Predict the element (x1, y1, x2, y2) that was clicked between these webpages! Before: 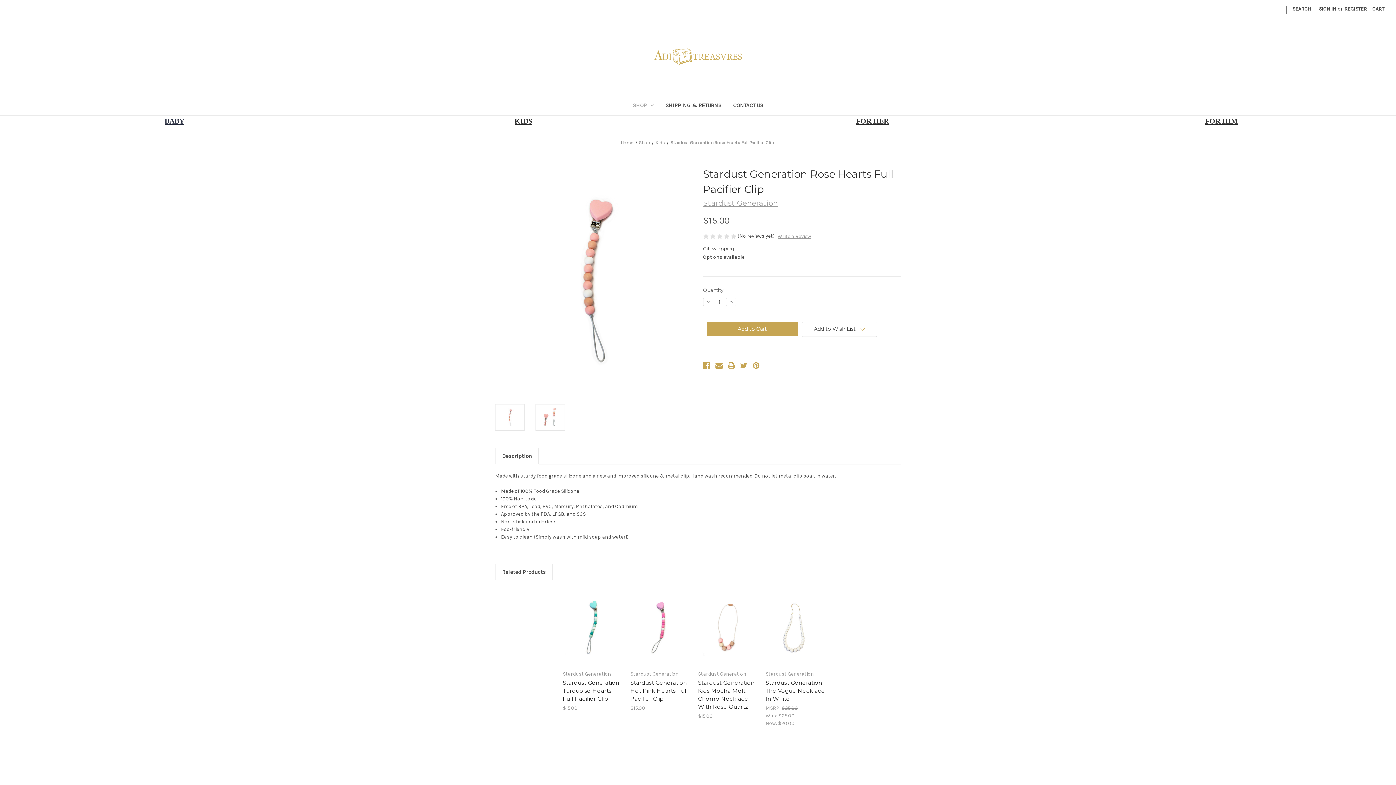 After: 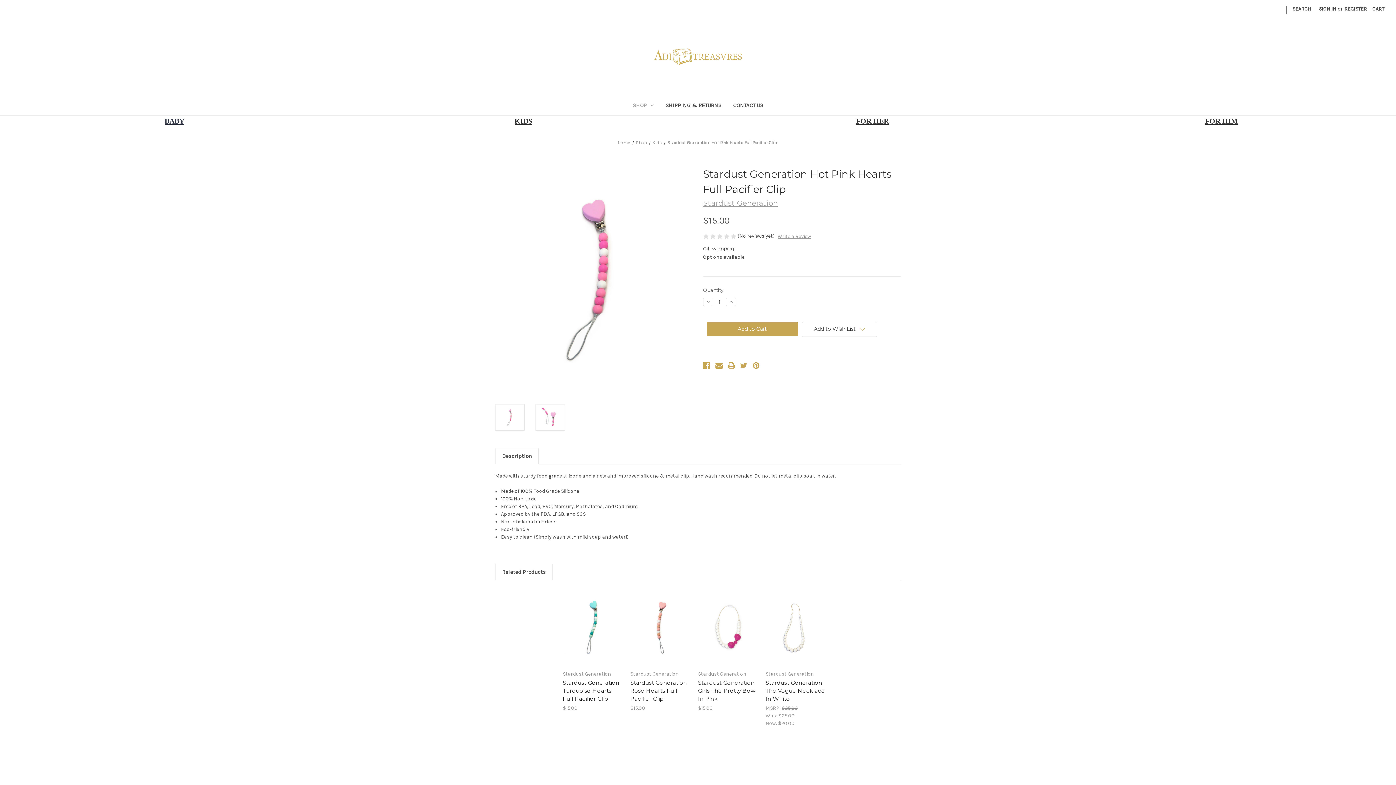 Action: bbox: (630, 679, 690, 703) label: Stardust Generation Hot Pink Hearts Full Pacifier Clip, $15.00

